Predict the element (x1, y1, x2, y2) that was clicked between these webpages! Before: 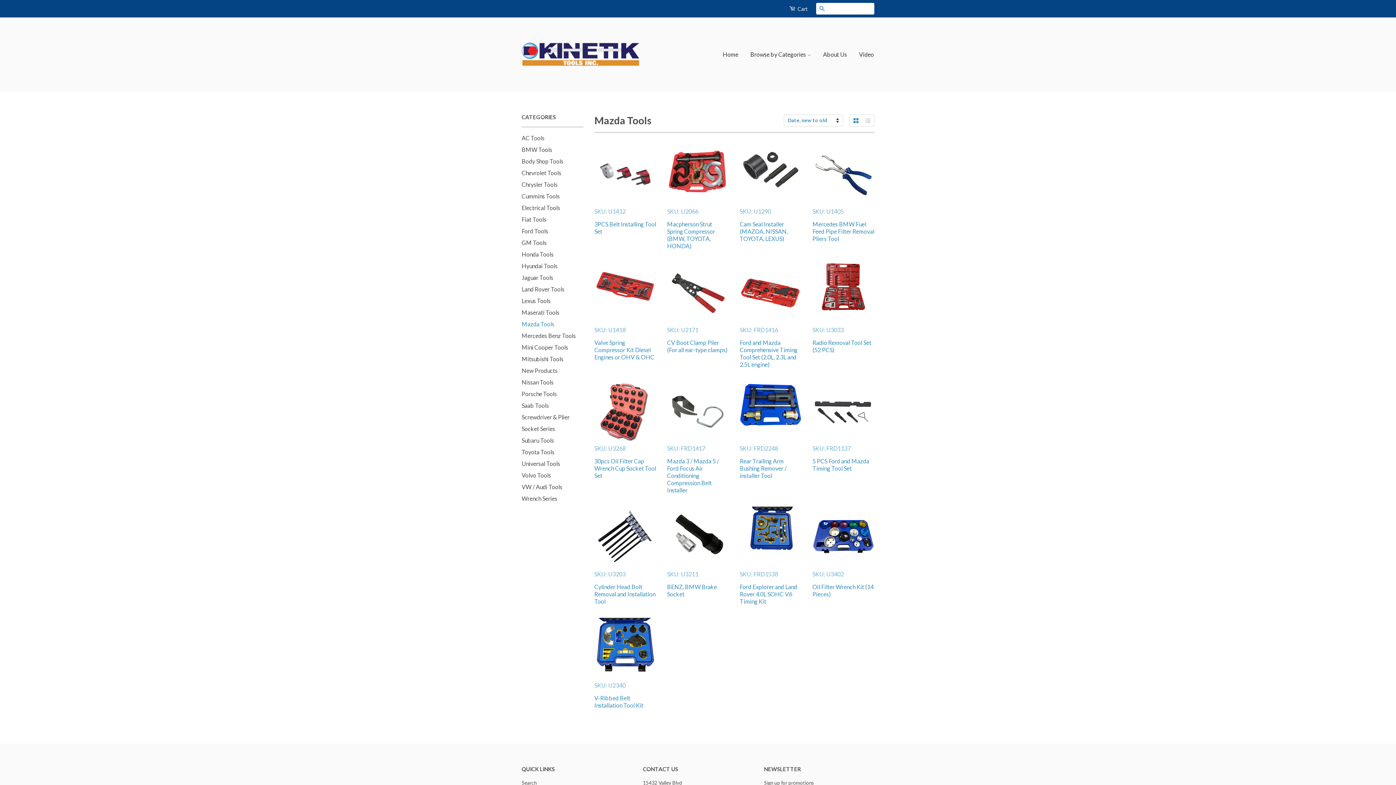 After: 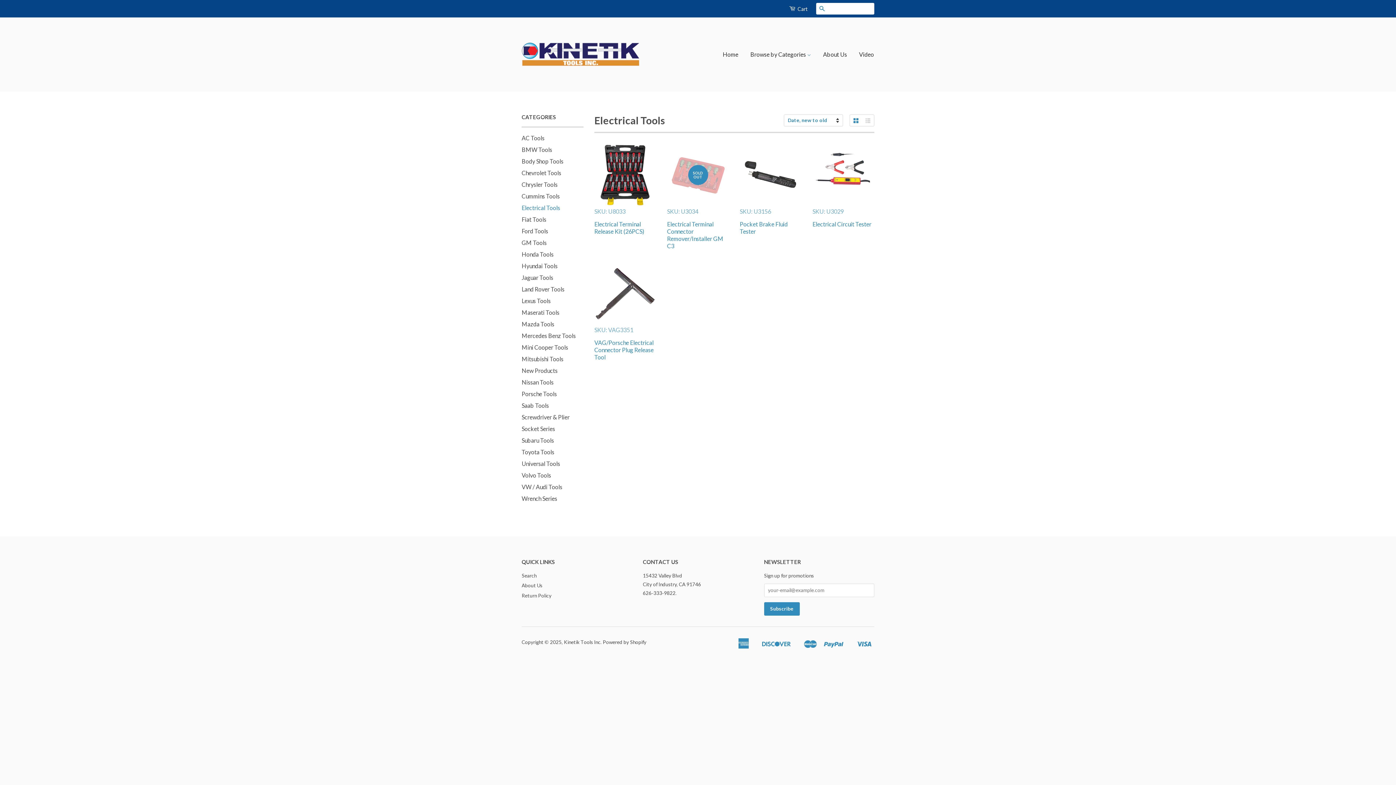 Action: bbox: (521, 204, 560, 211) label: Electrical Tools